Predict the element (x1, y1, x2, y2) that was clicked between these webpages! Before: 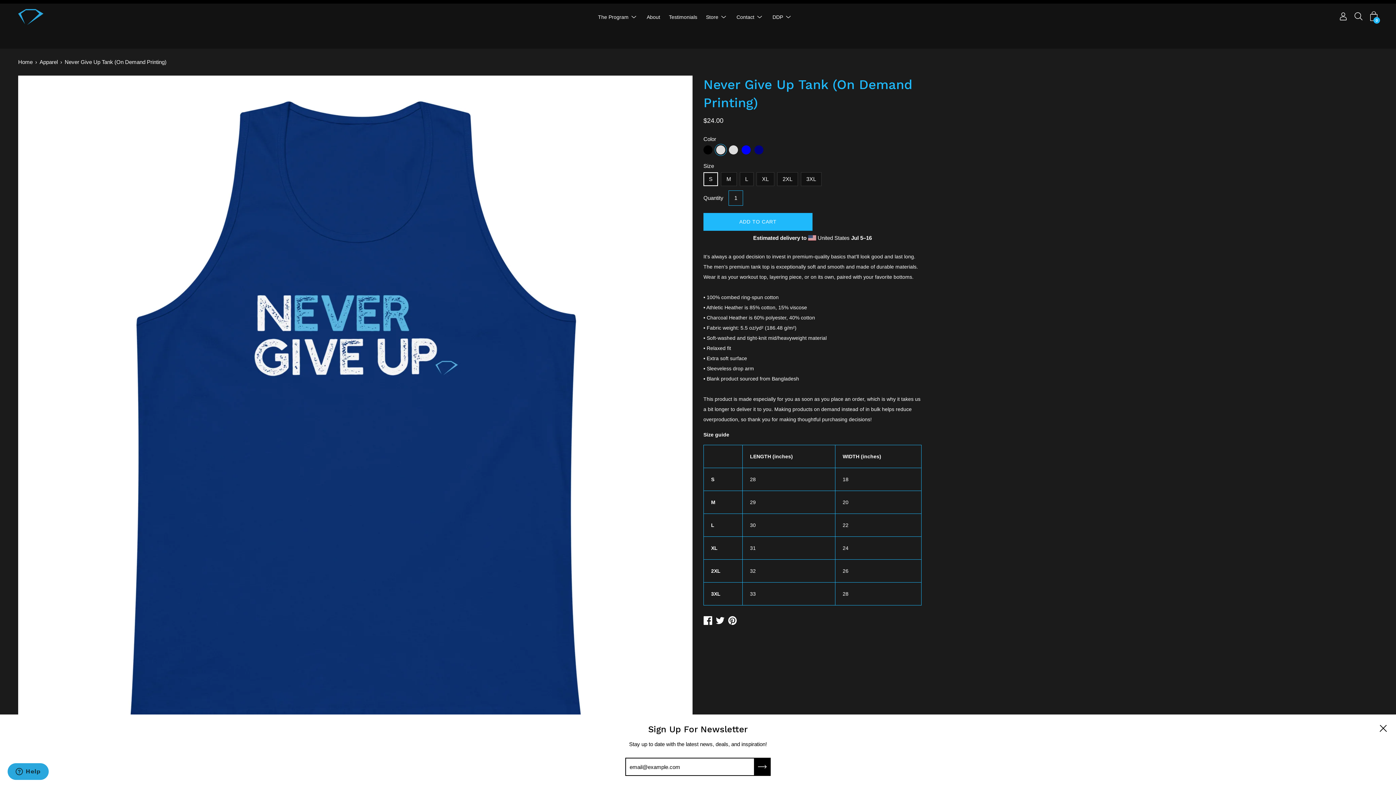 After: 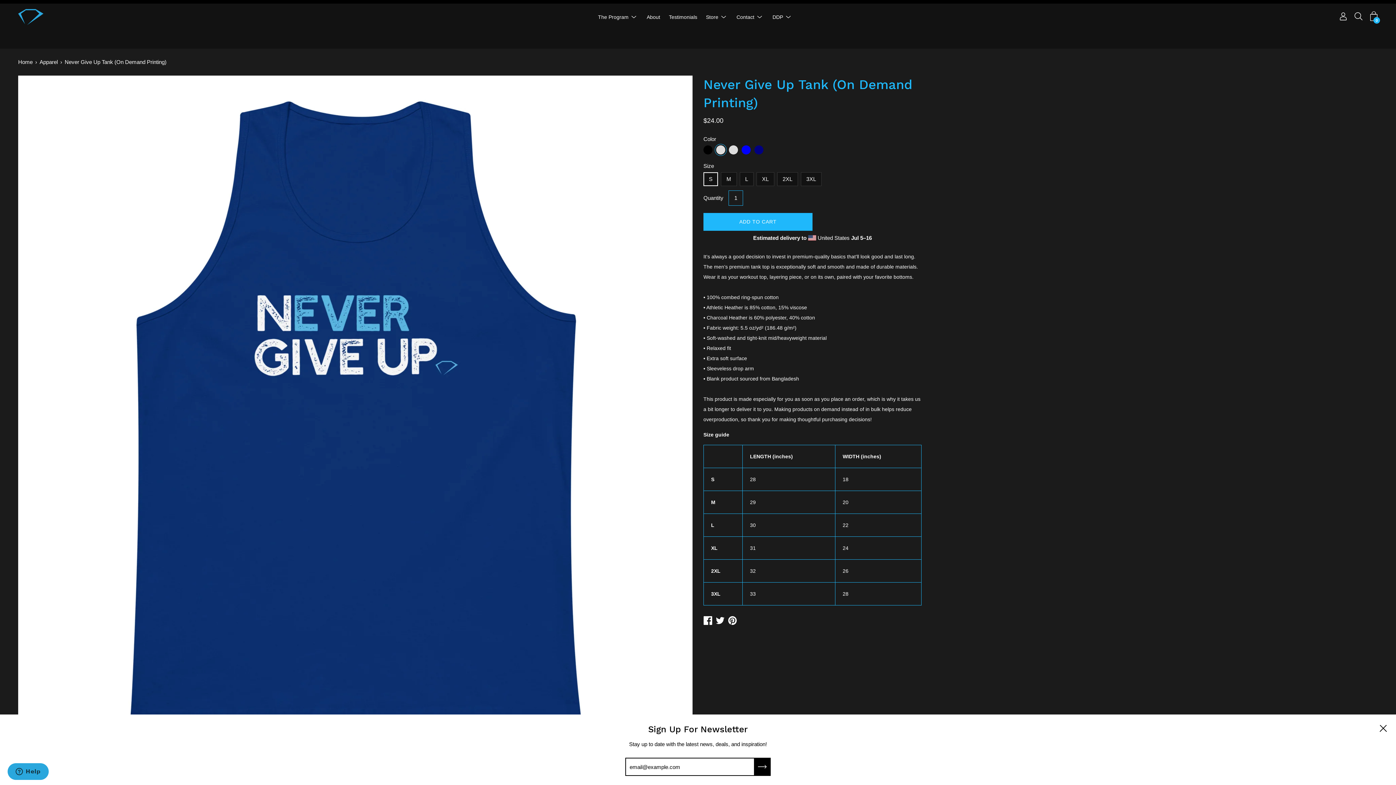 Action: bbox: (703, 614, 712, 629)